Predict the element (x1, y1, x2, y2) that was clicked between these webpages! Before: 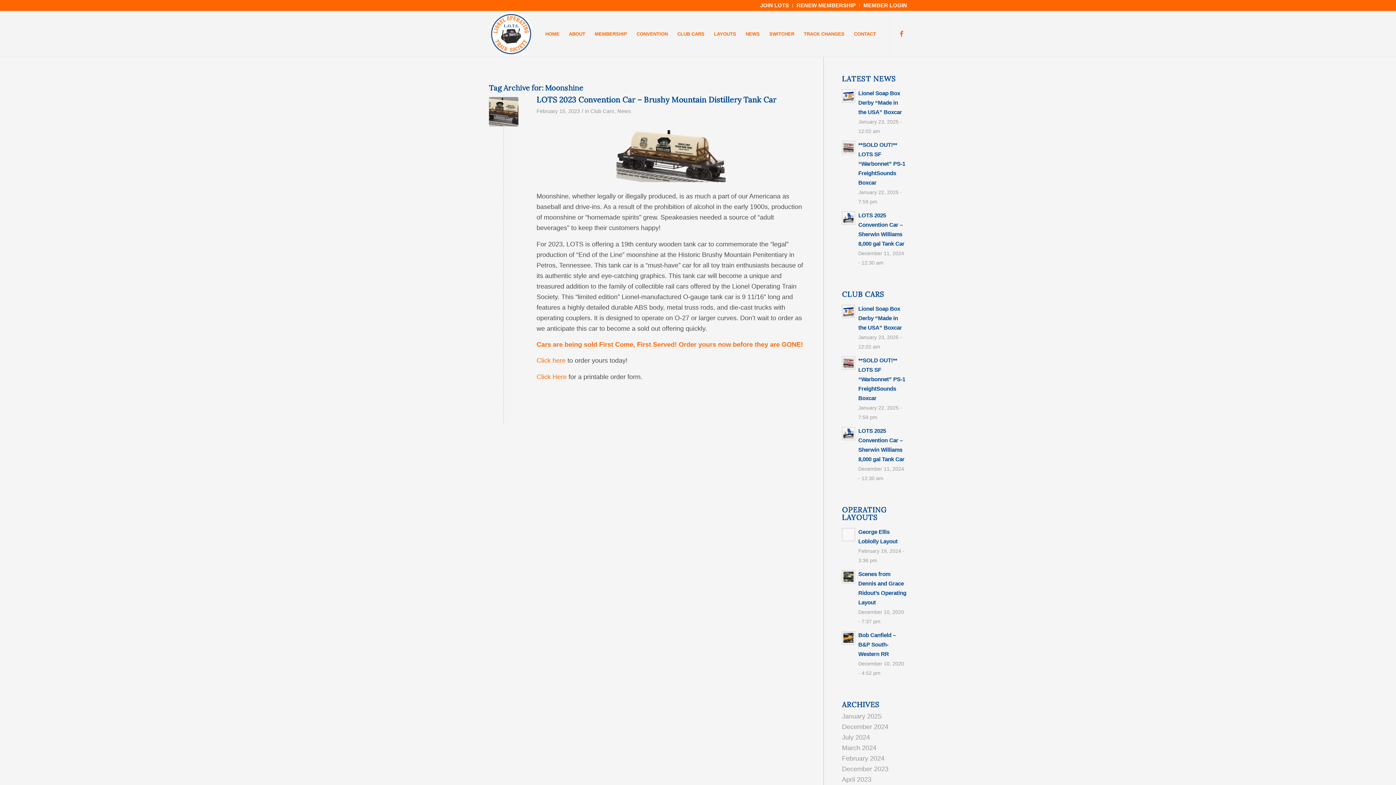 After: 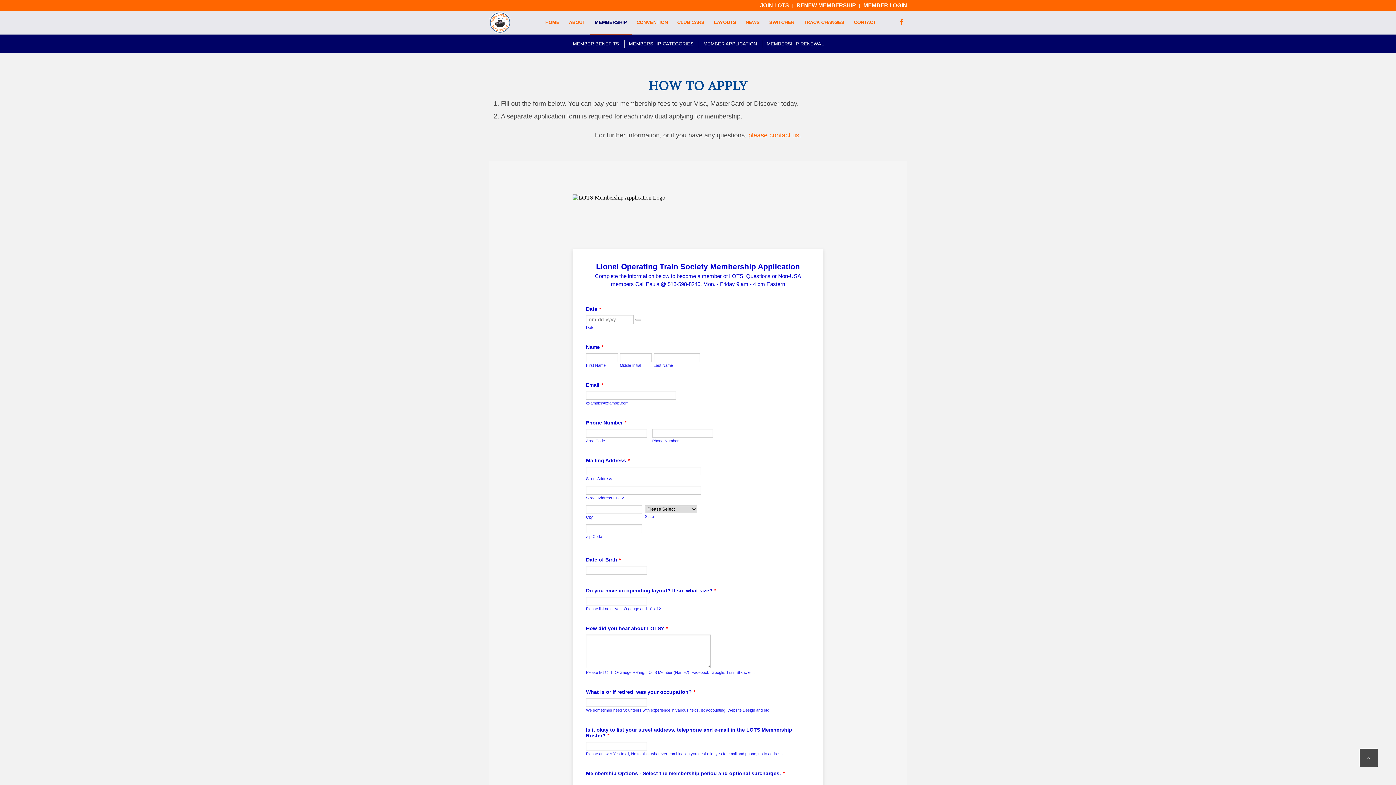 Action: bbox: (760, 0, 789, 10) label: JOIN LOTS